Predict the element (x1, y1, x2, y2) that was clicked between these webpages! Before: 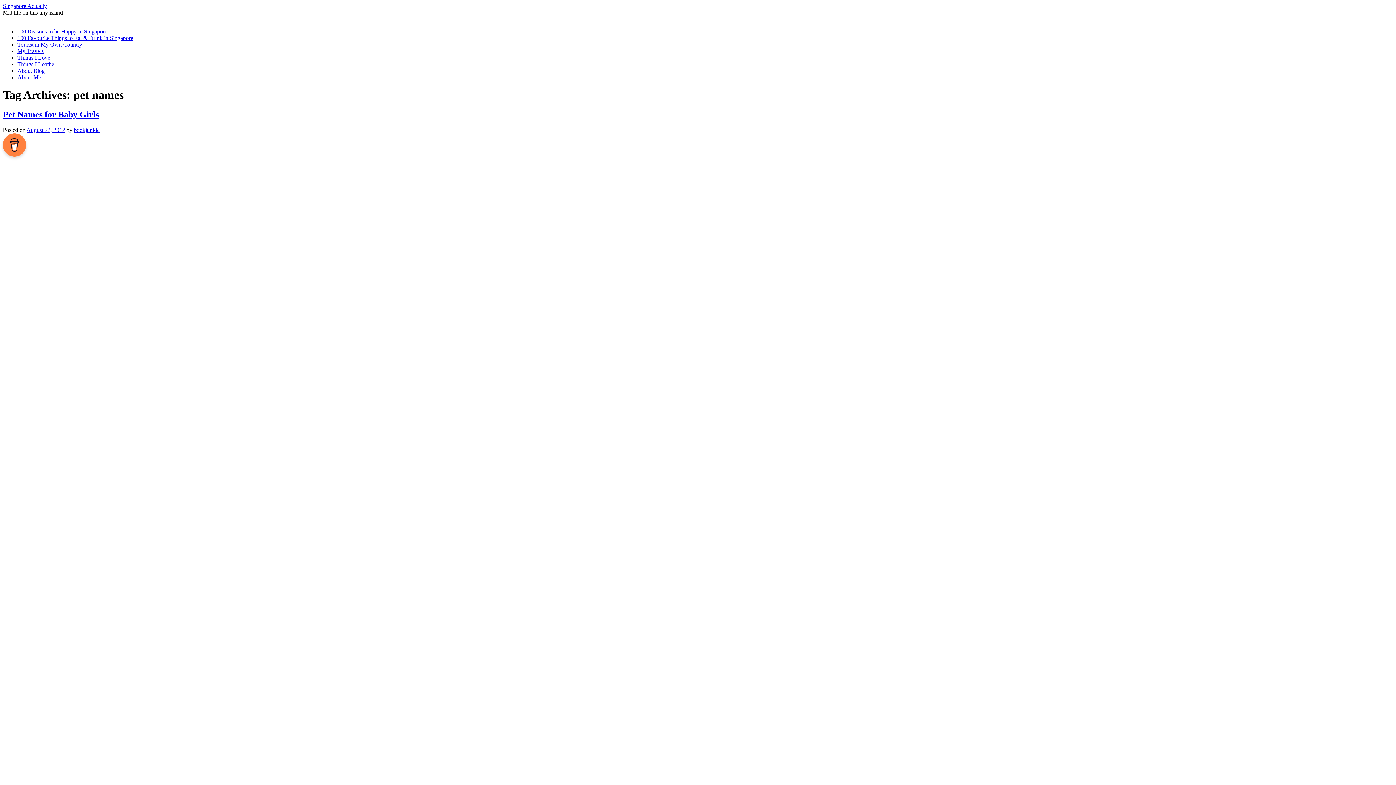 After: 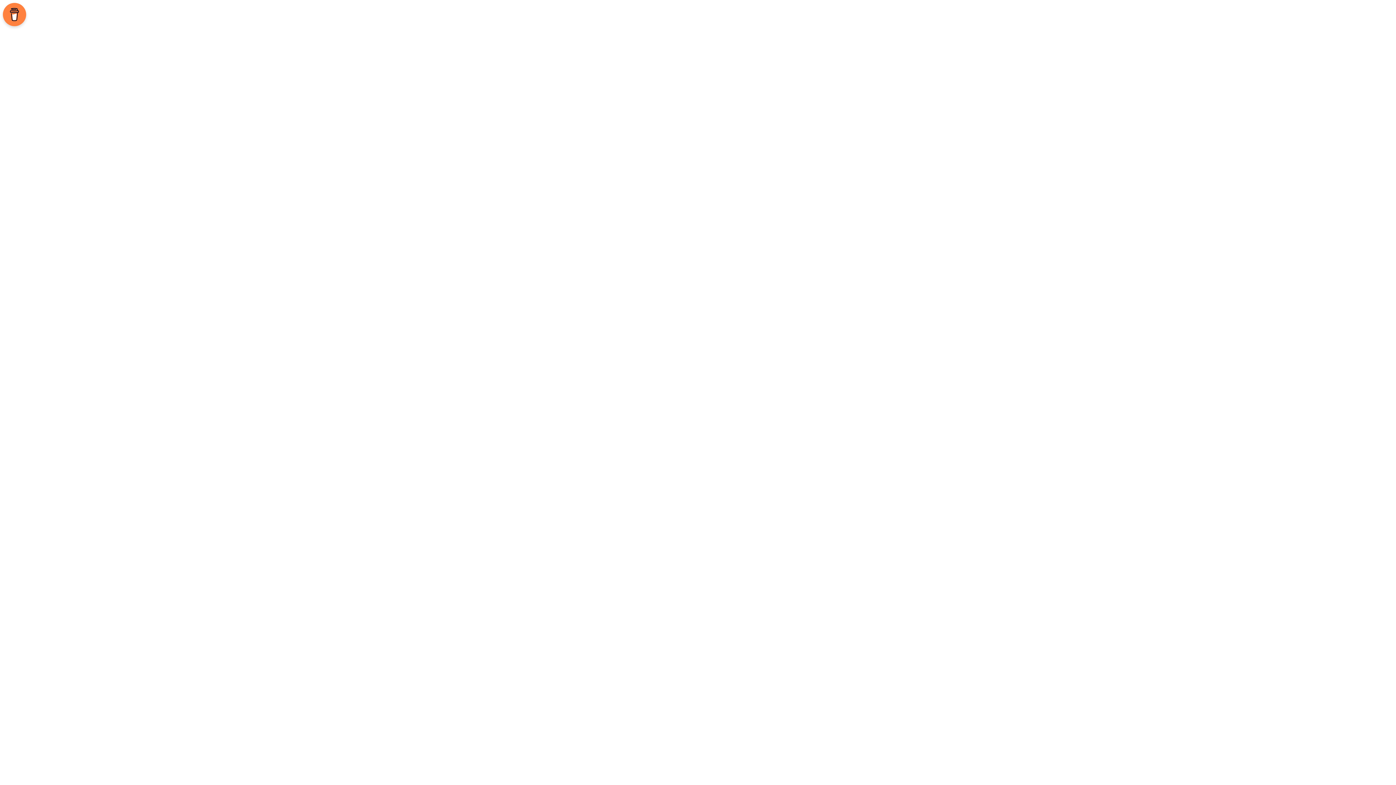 Action: bbox: (17, 67, 44, 73) label: About Blog